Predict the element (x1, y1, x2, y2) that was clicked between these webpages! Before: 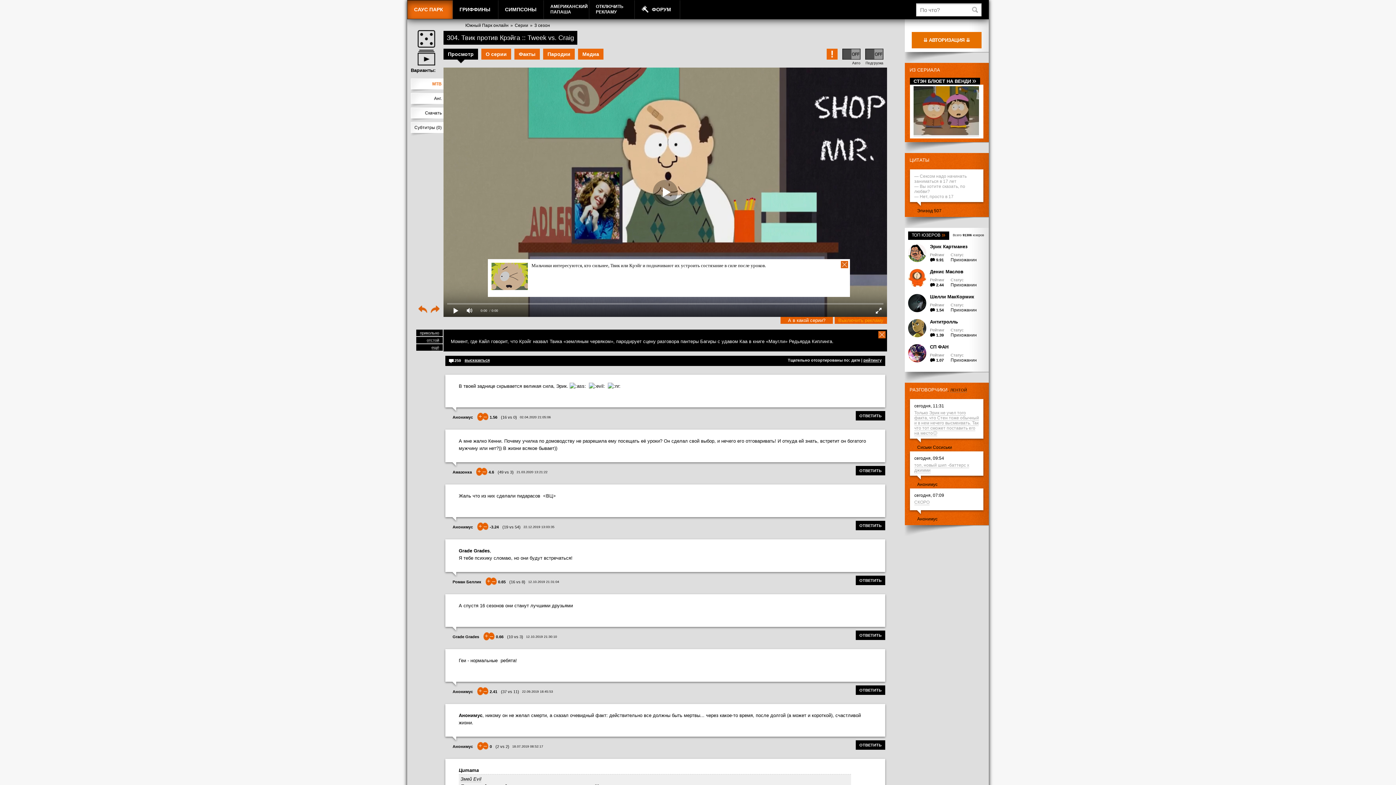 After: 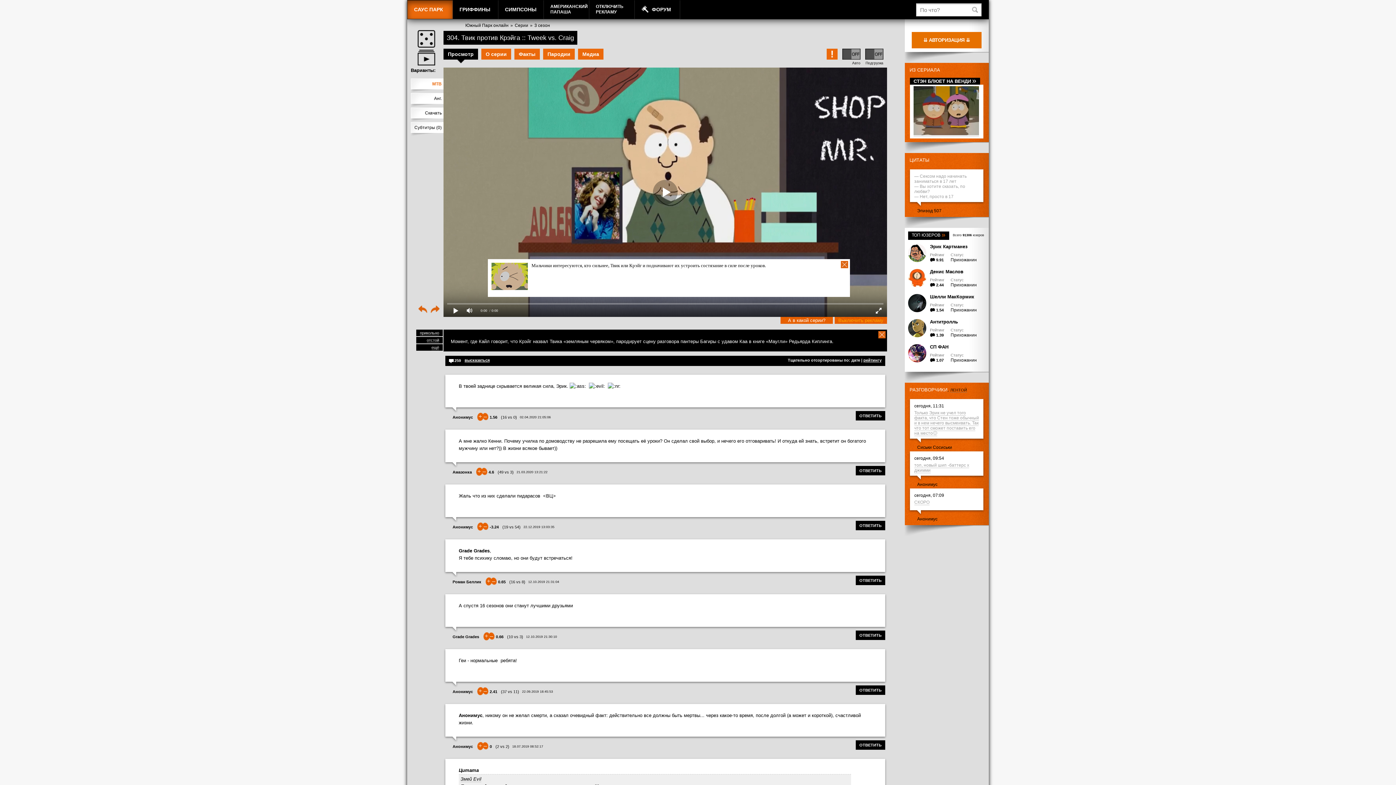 Action: label: 02.04.2020 21:05:06 bbox: (520, 415, 550, 419)